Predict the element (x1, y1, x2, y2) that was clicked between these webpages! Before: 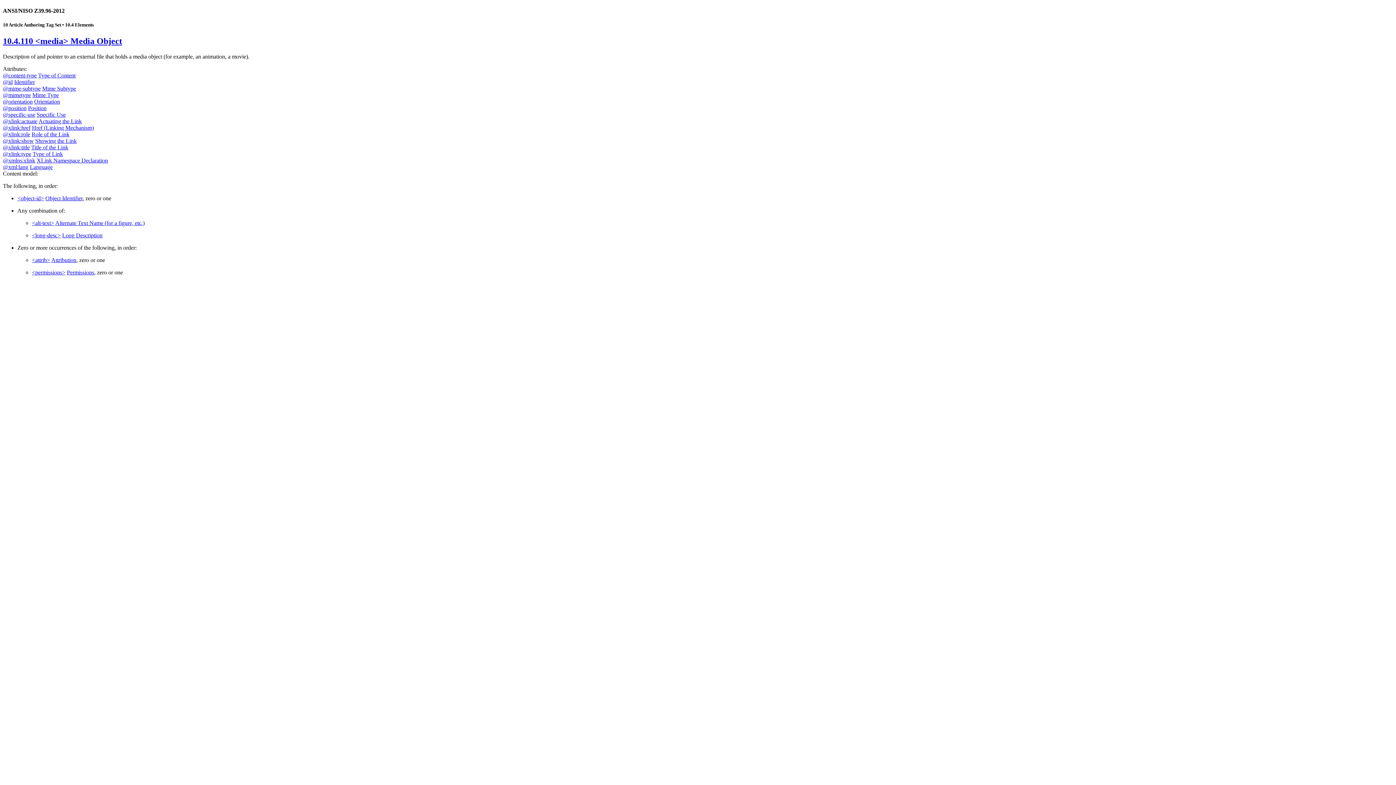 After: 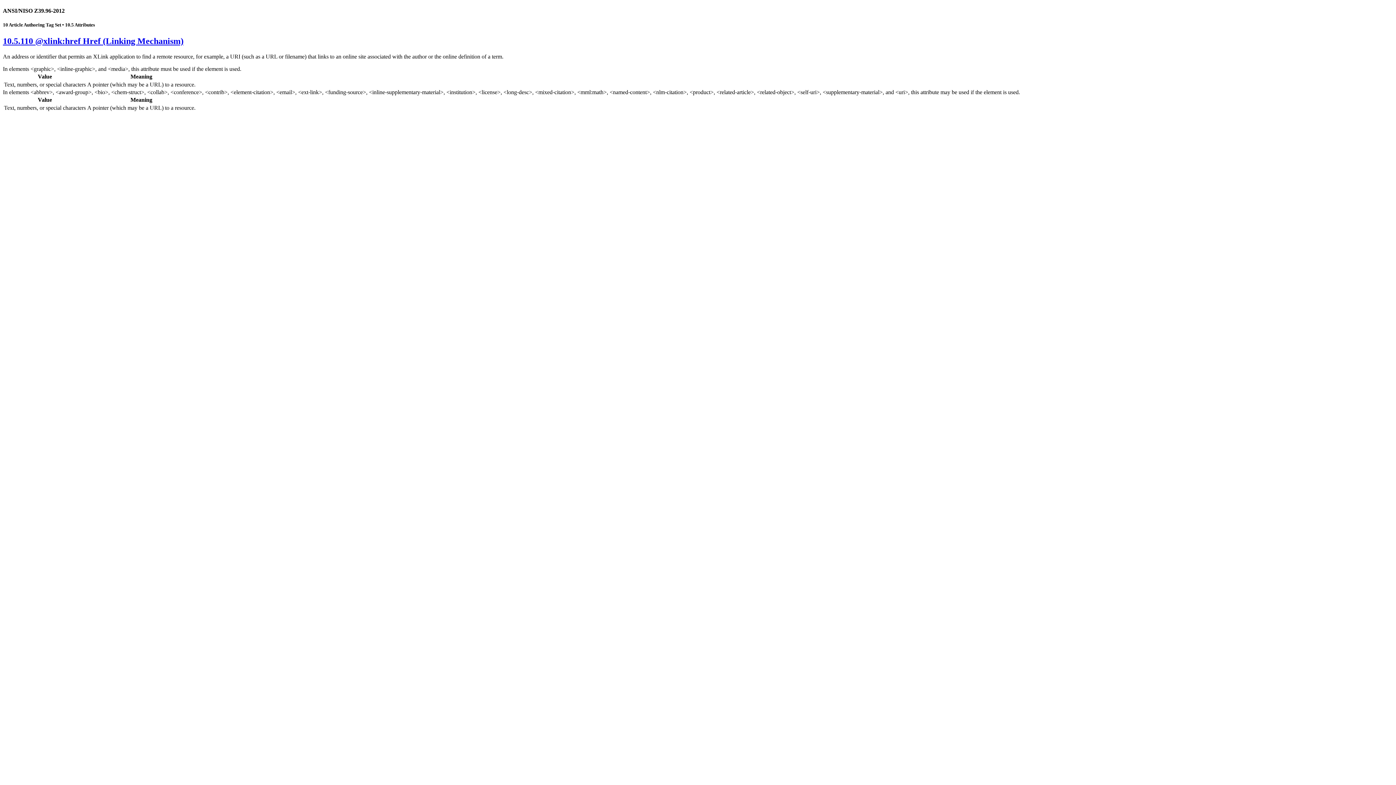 Action: label: @xlink:href bbox: (2, 124, 30, 130)